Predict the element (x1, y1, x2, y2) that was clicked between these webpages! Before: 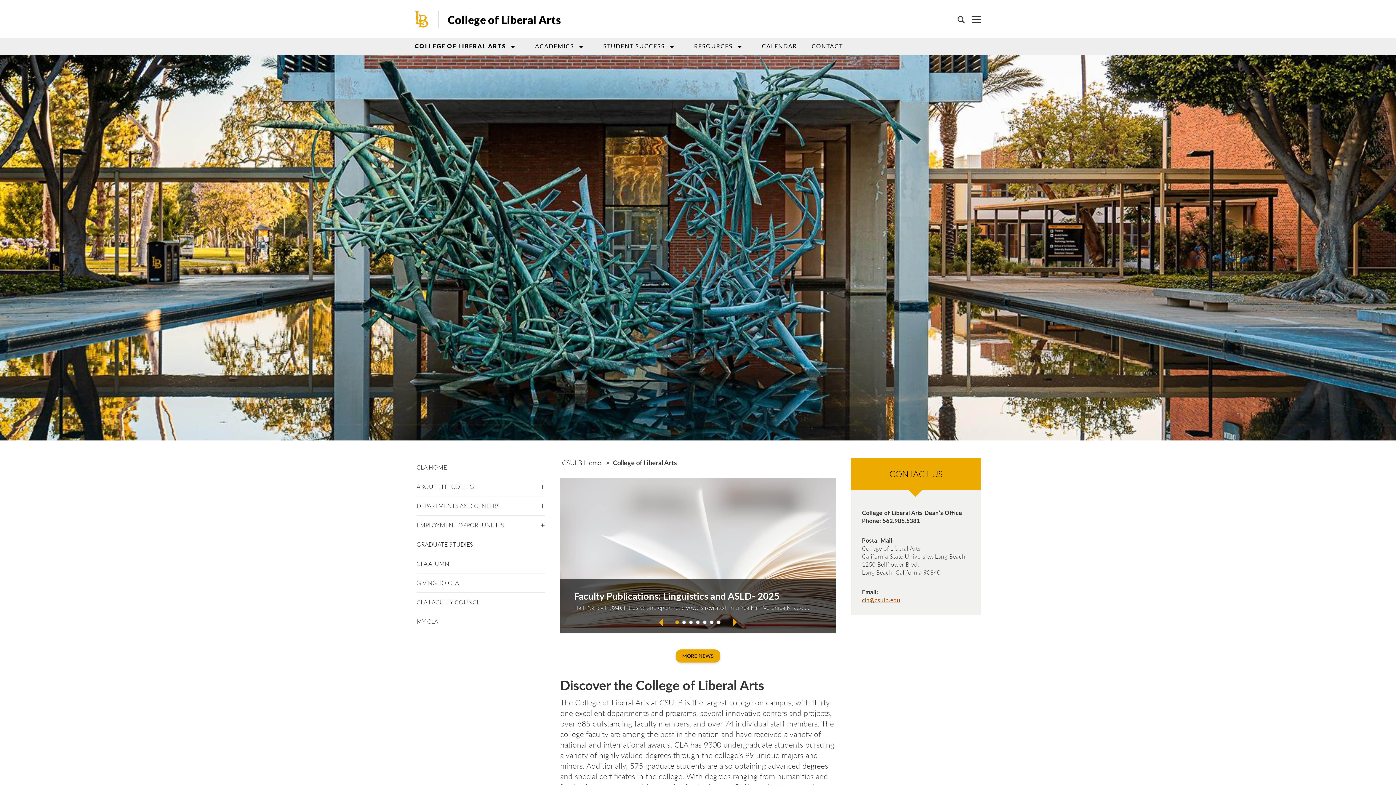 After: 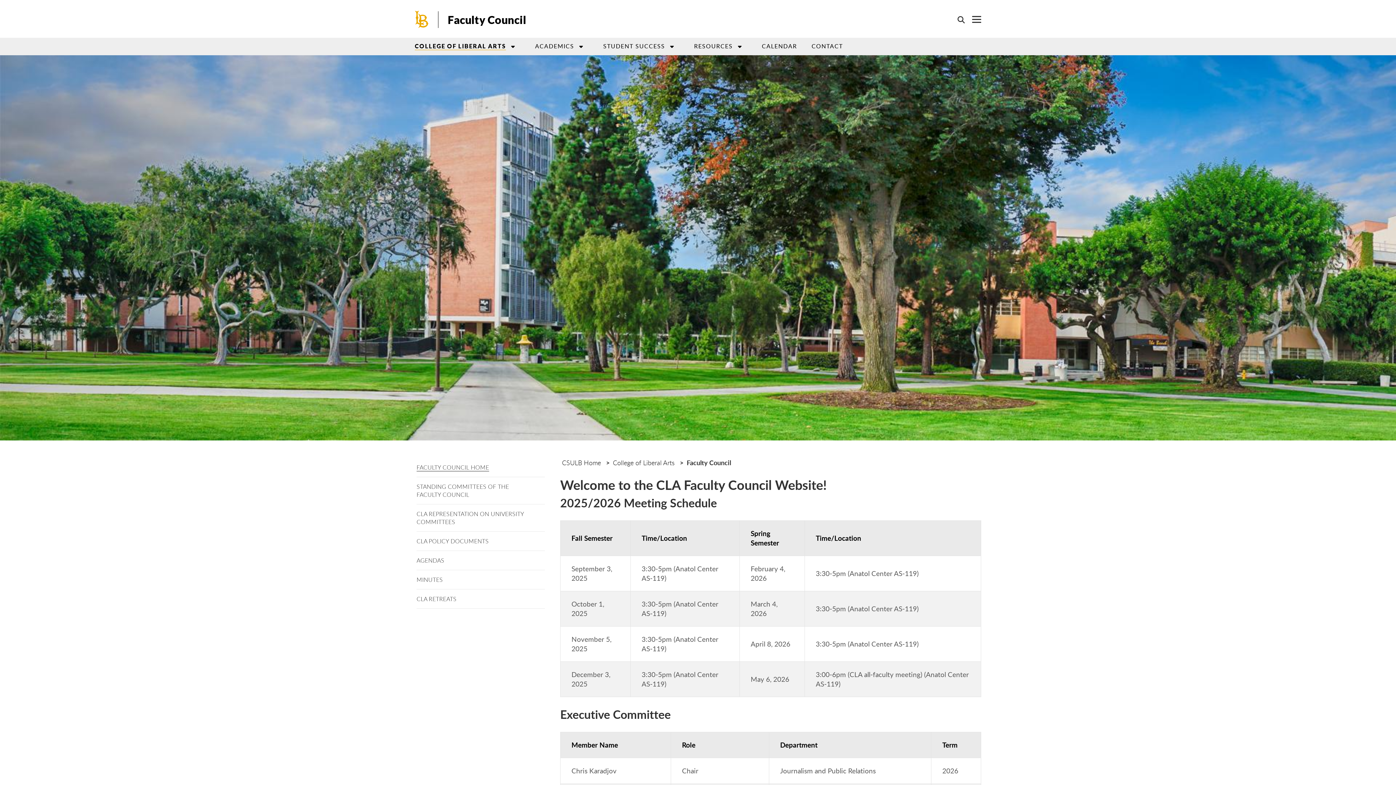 Action: label: CLA FACULTY COUNCIL bbox: (416, 593, 545, 612)